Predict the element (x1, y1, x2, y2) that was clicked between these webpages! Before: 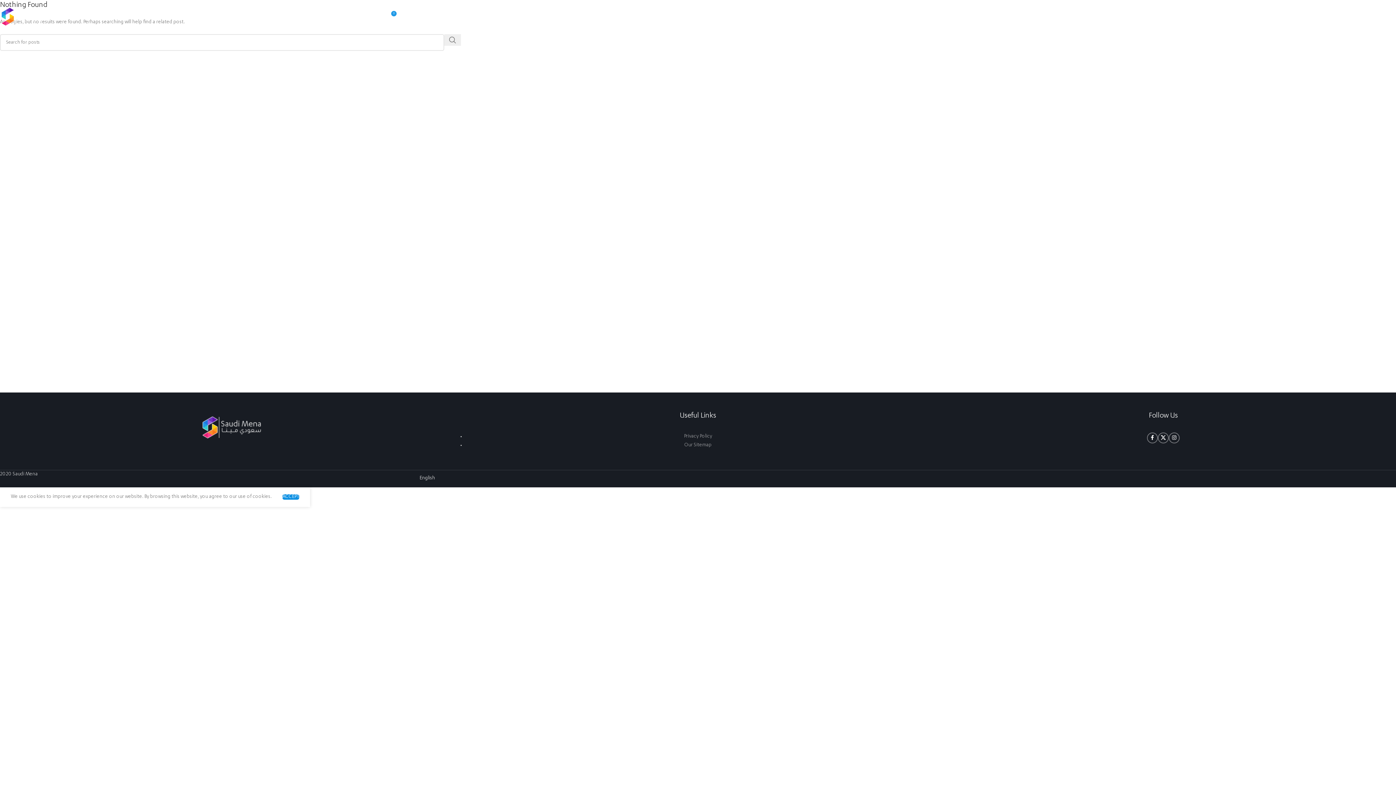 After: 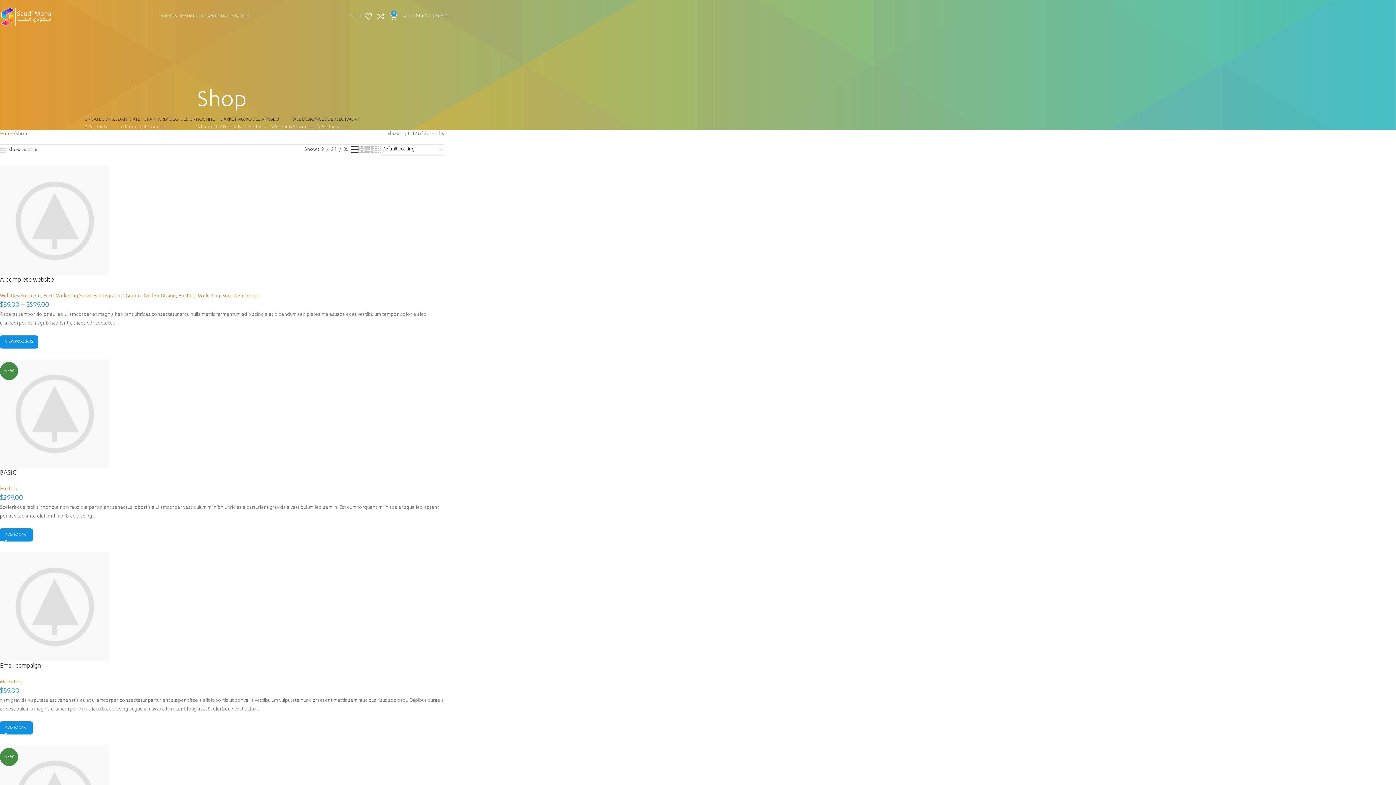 Action: bbox: (185, 9, 195, 23) label: SHOP